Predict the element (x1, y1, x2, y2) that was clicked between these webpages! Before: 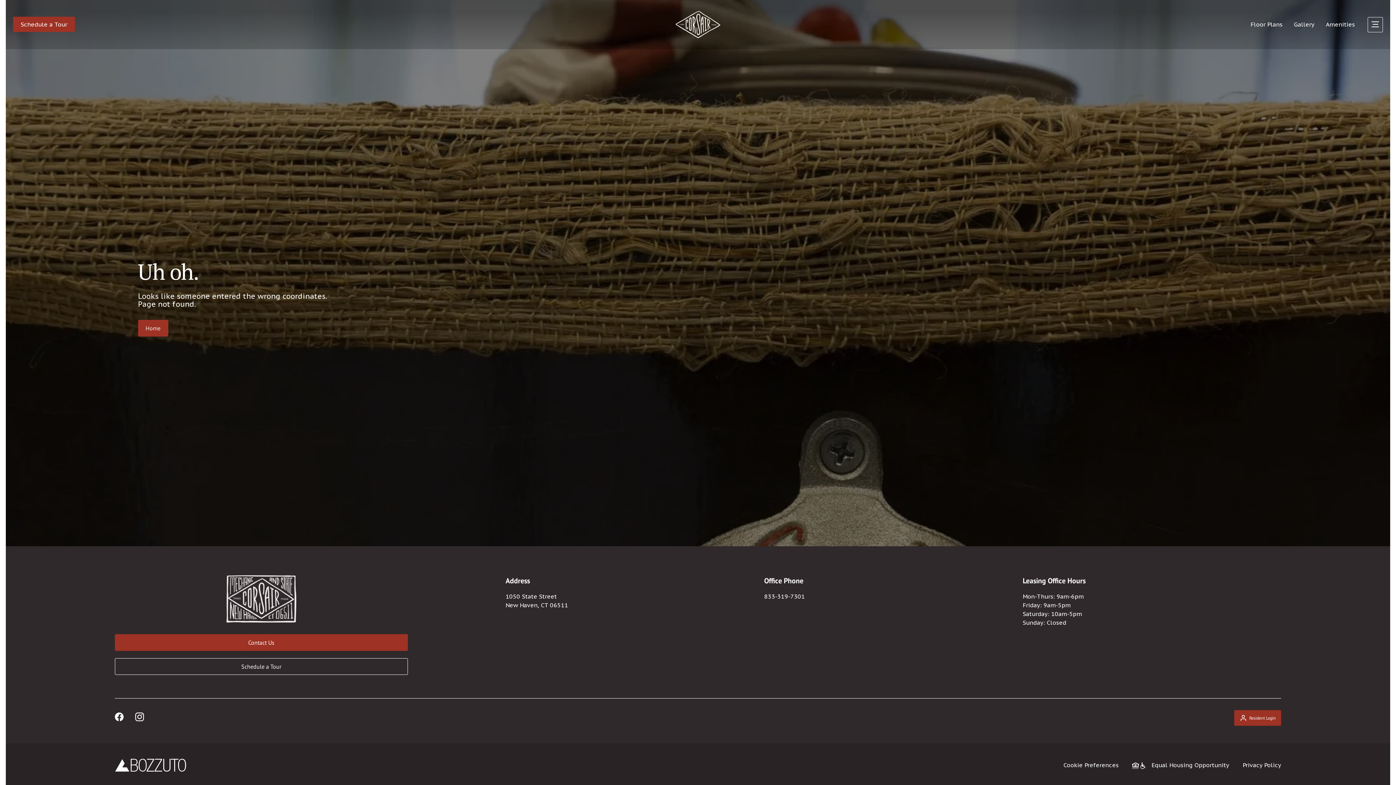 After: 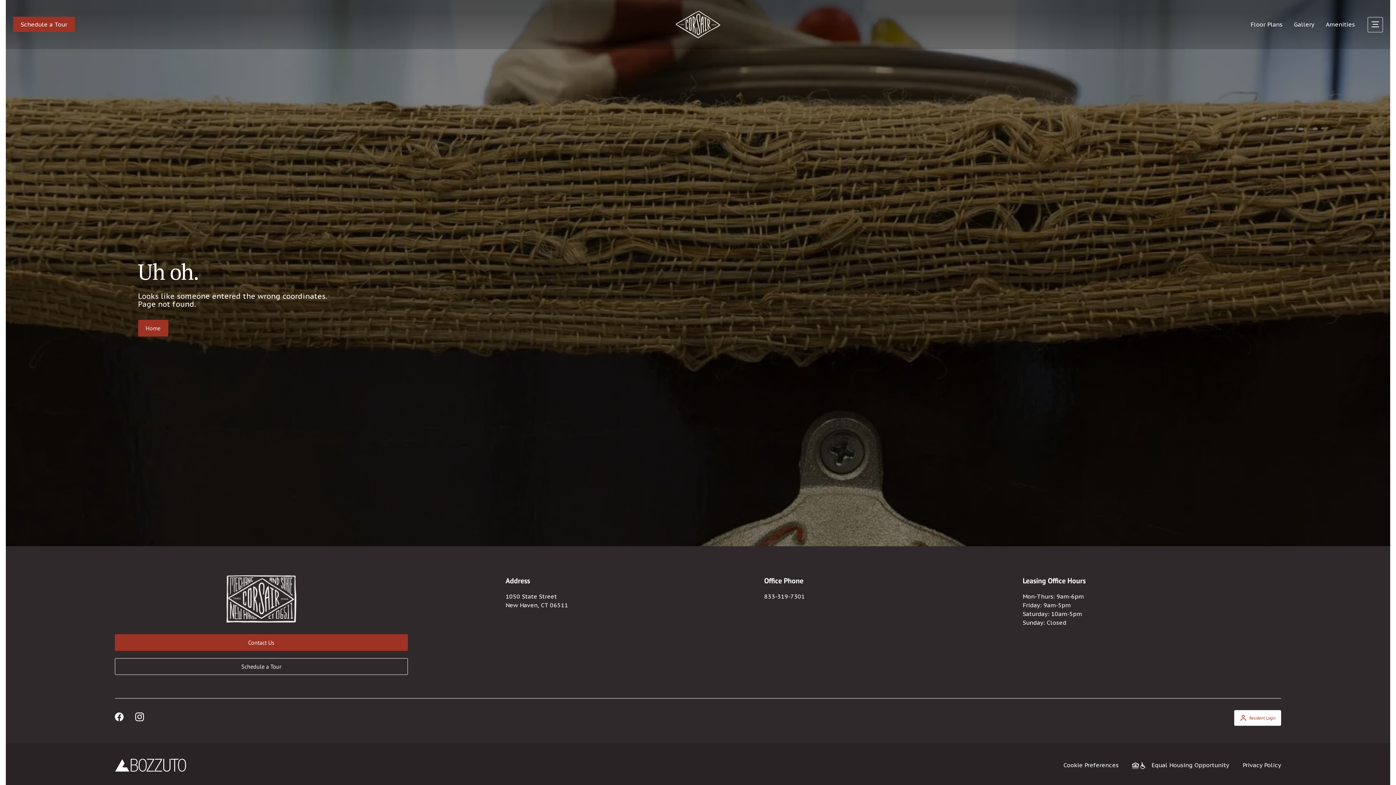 Action: bbox: (1234, 710, 1281, 726) label: Resident Login